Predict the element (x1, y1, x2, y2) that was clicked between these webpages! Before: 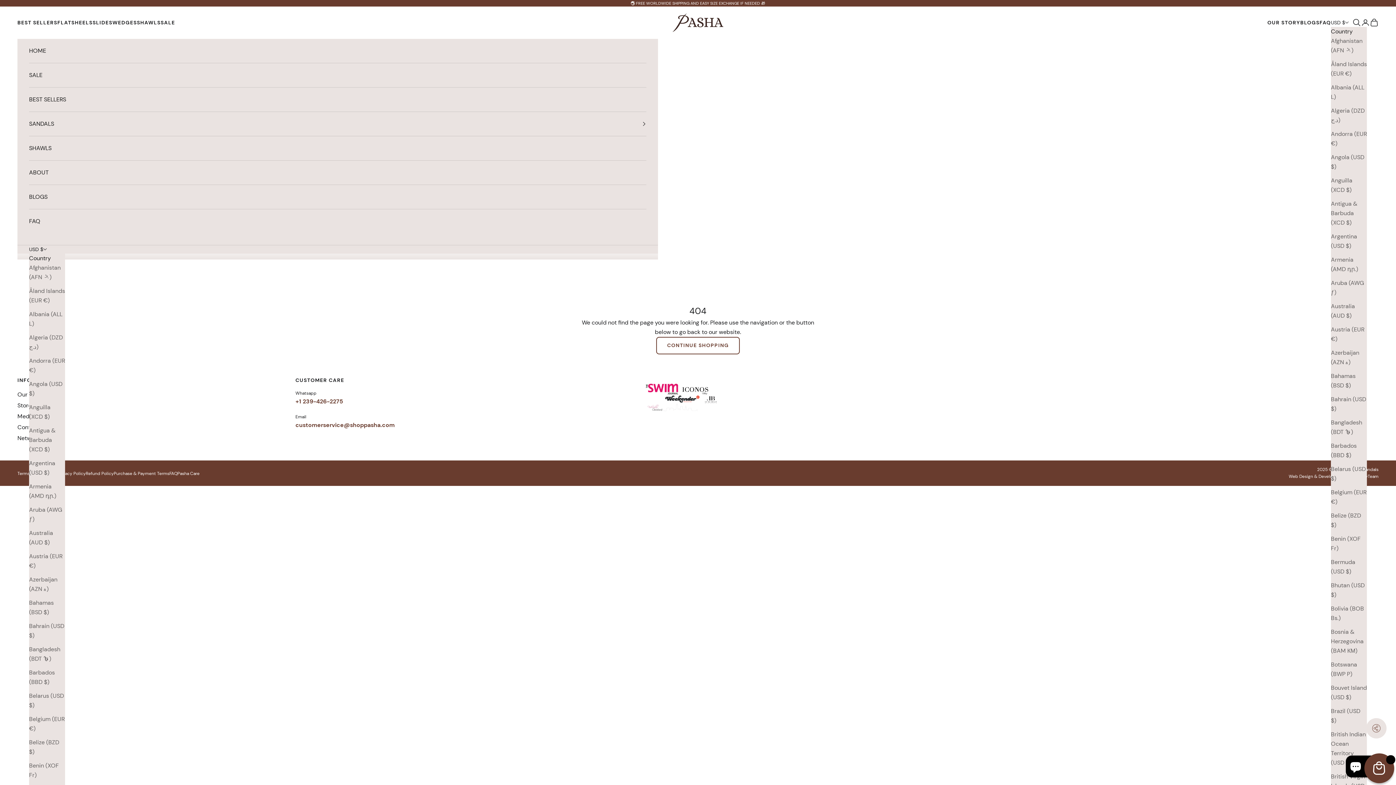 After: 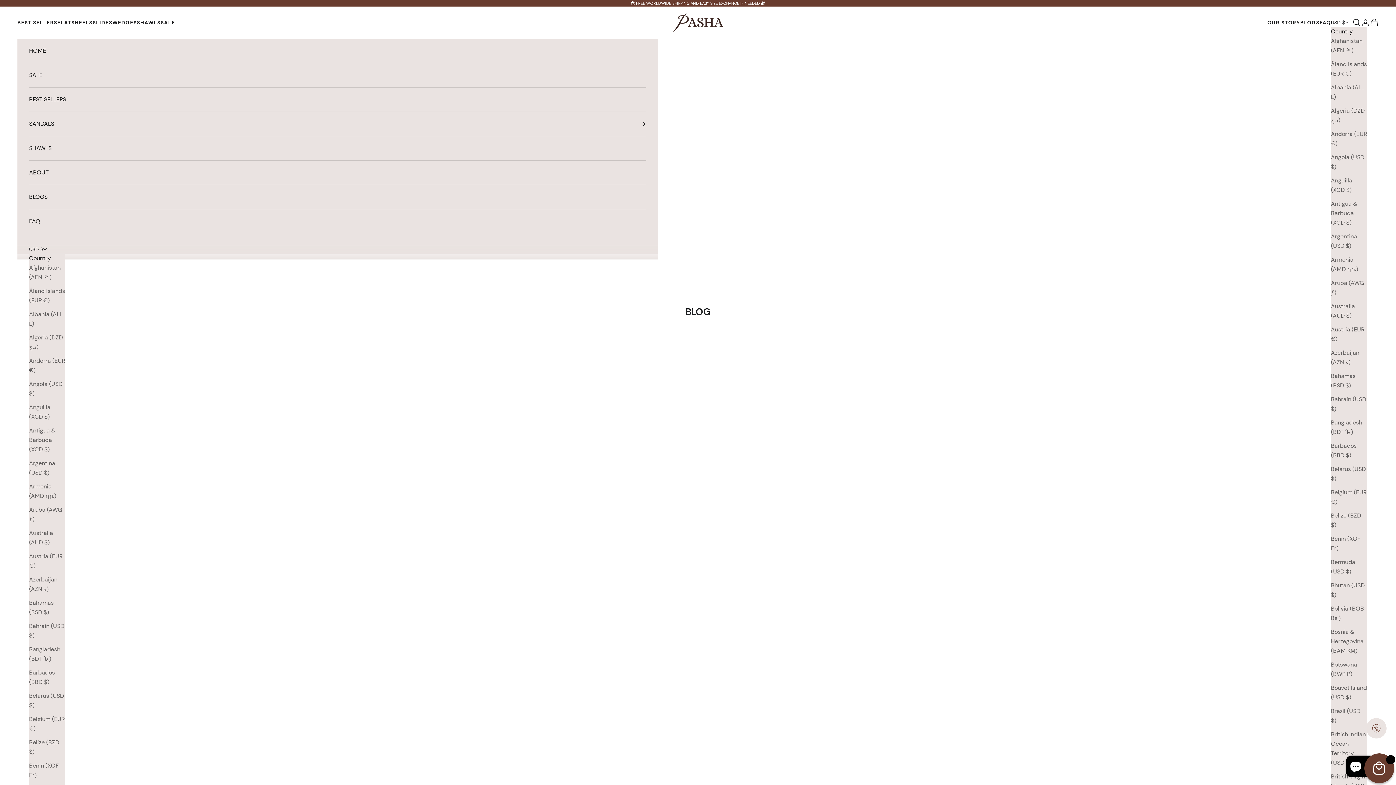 Action: label: BLOGS bbox: (29, 185, 646, 209)